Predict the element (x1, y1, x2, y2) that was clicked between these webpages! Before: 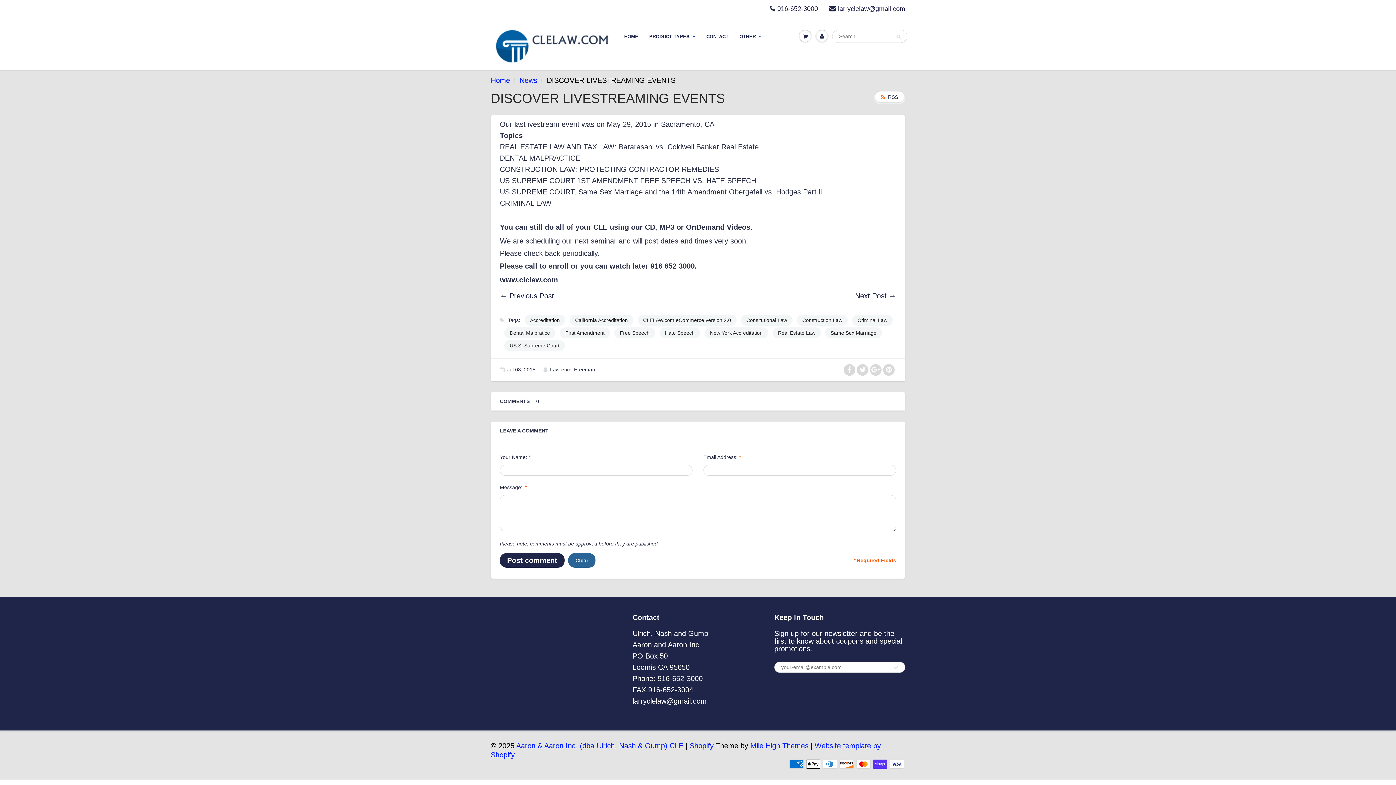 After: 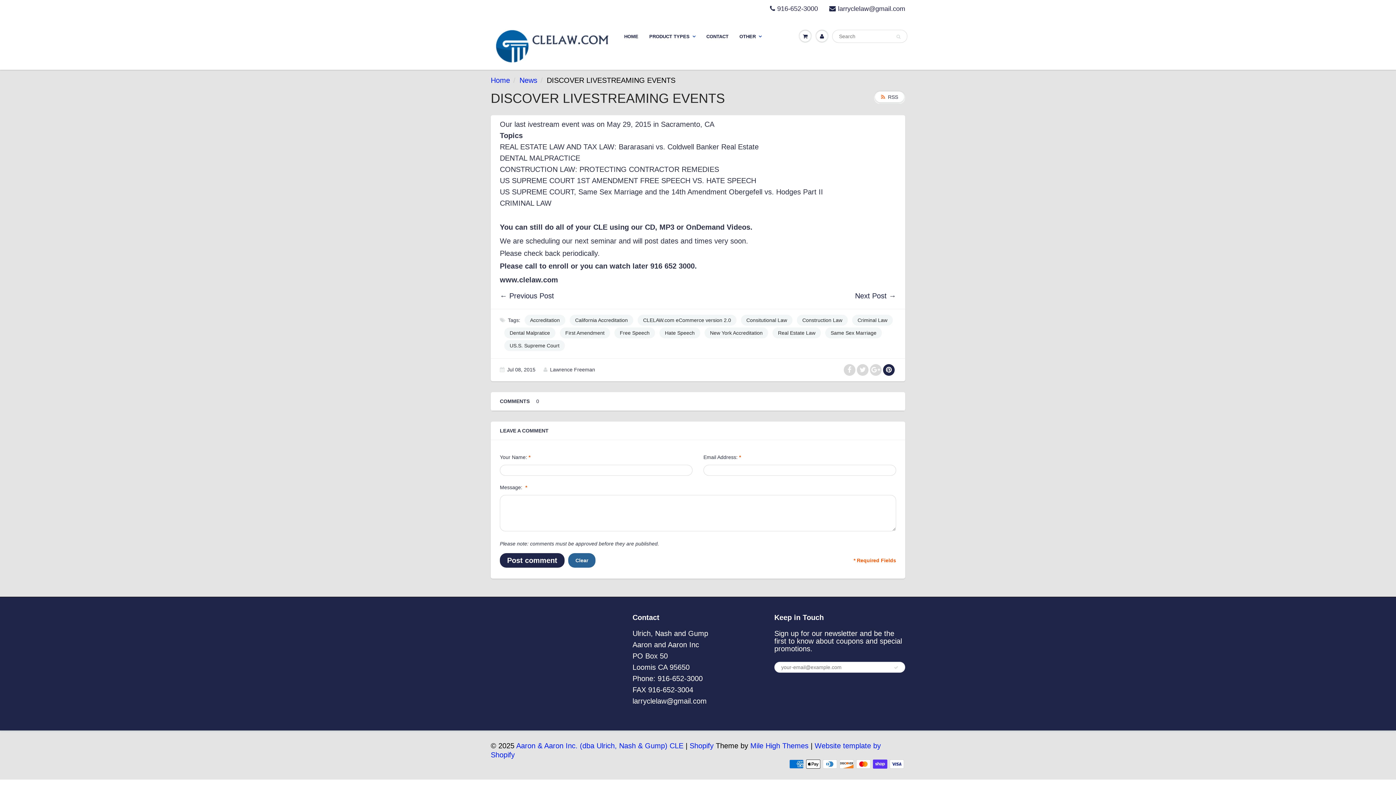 Action: bbox: (883, 364, 894, 376)